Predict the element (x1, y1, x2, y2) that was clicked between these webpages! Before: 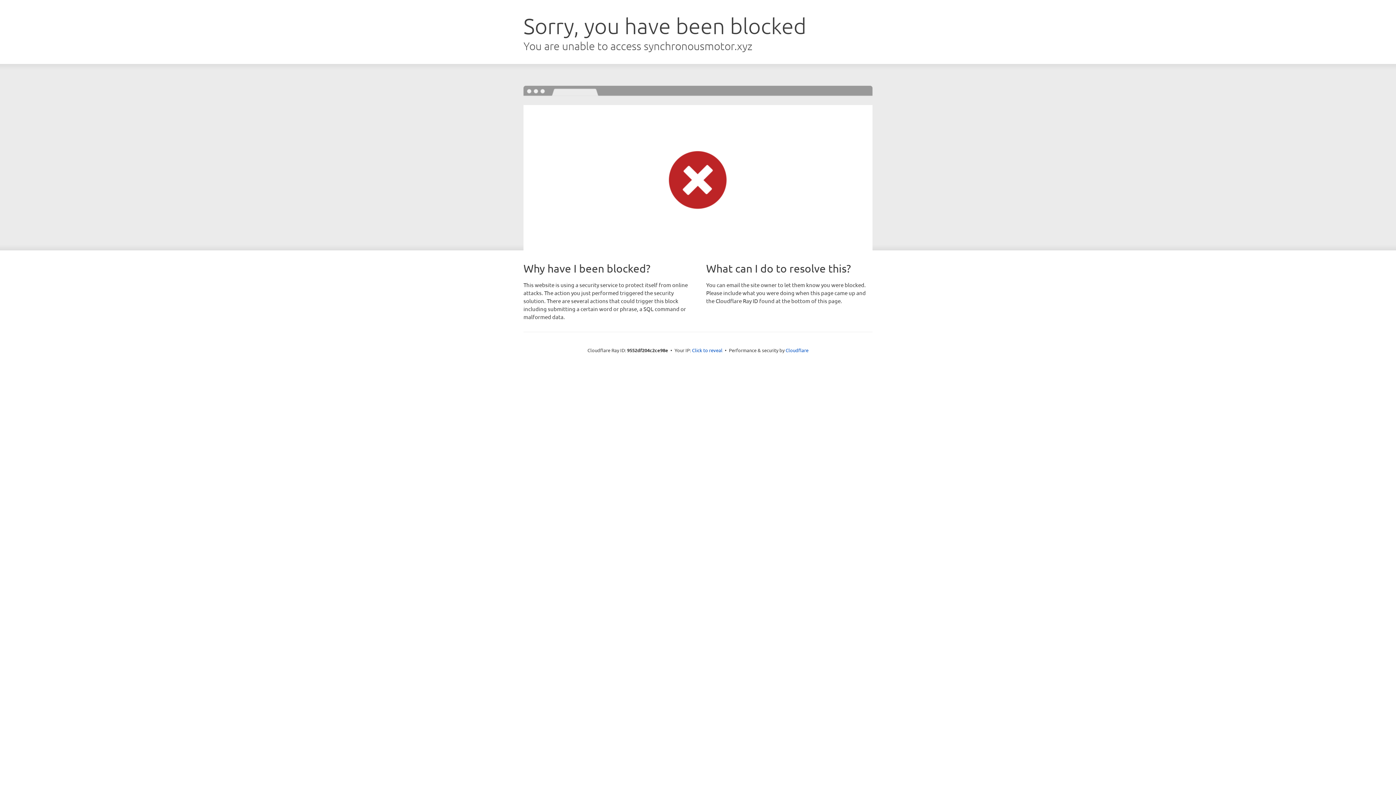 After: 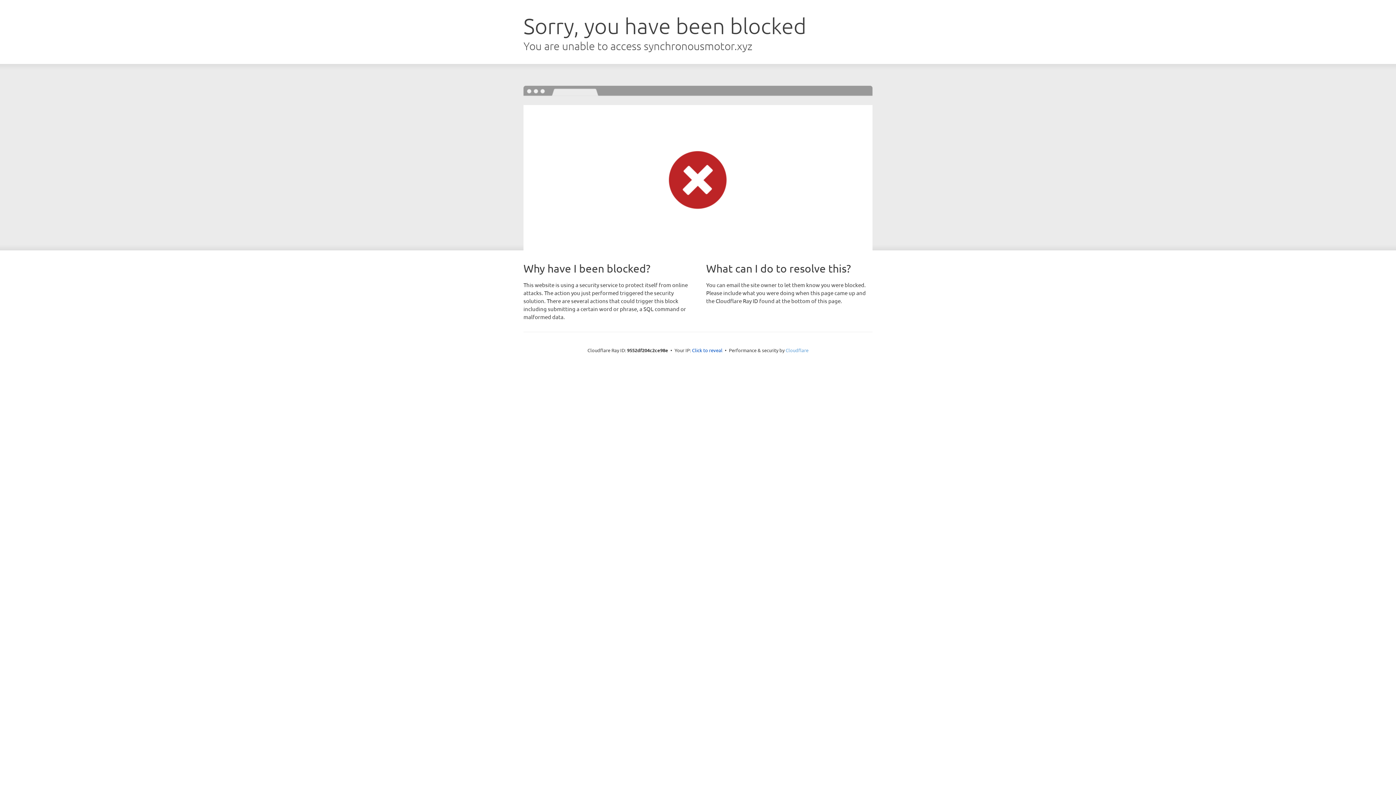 Action: label: Cloudflare bbox: (785, 347, 808, 353)